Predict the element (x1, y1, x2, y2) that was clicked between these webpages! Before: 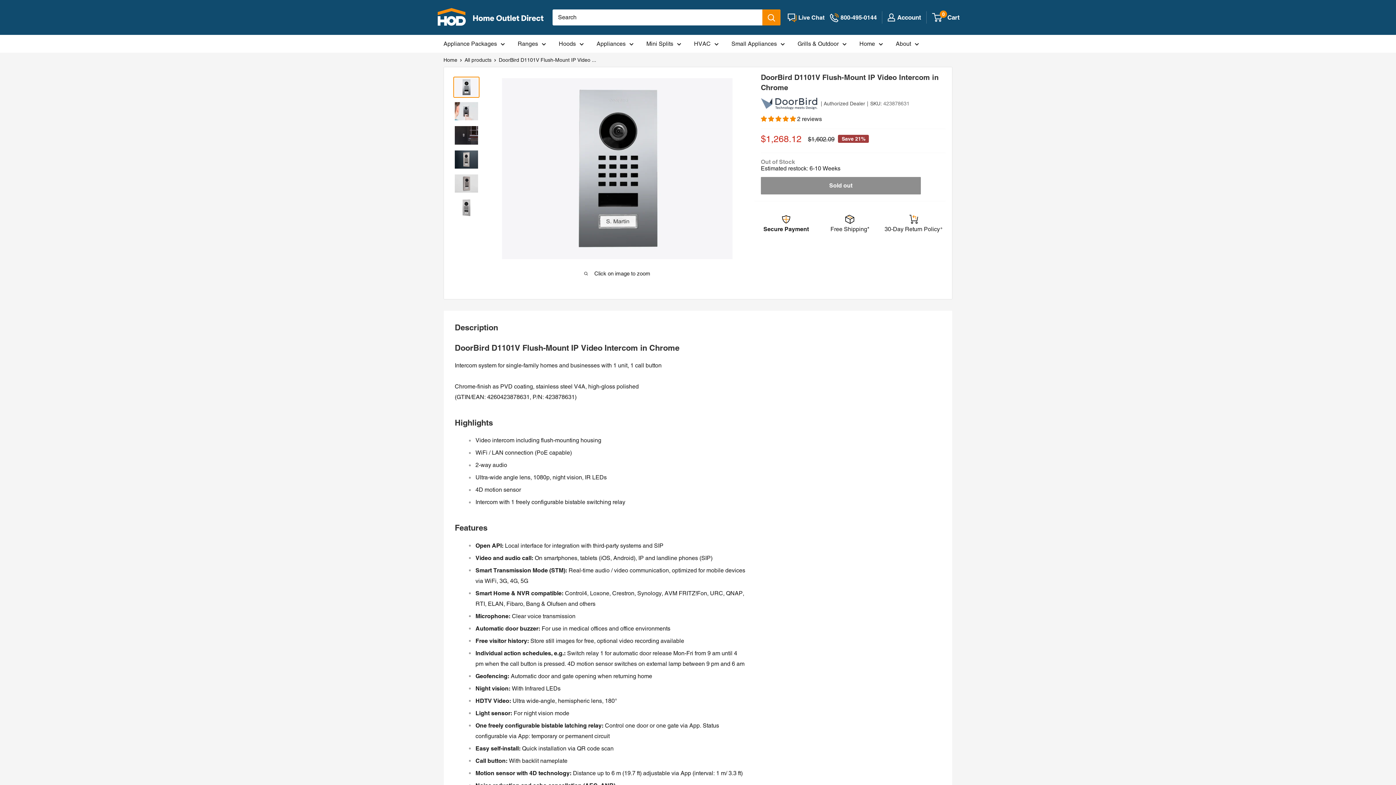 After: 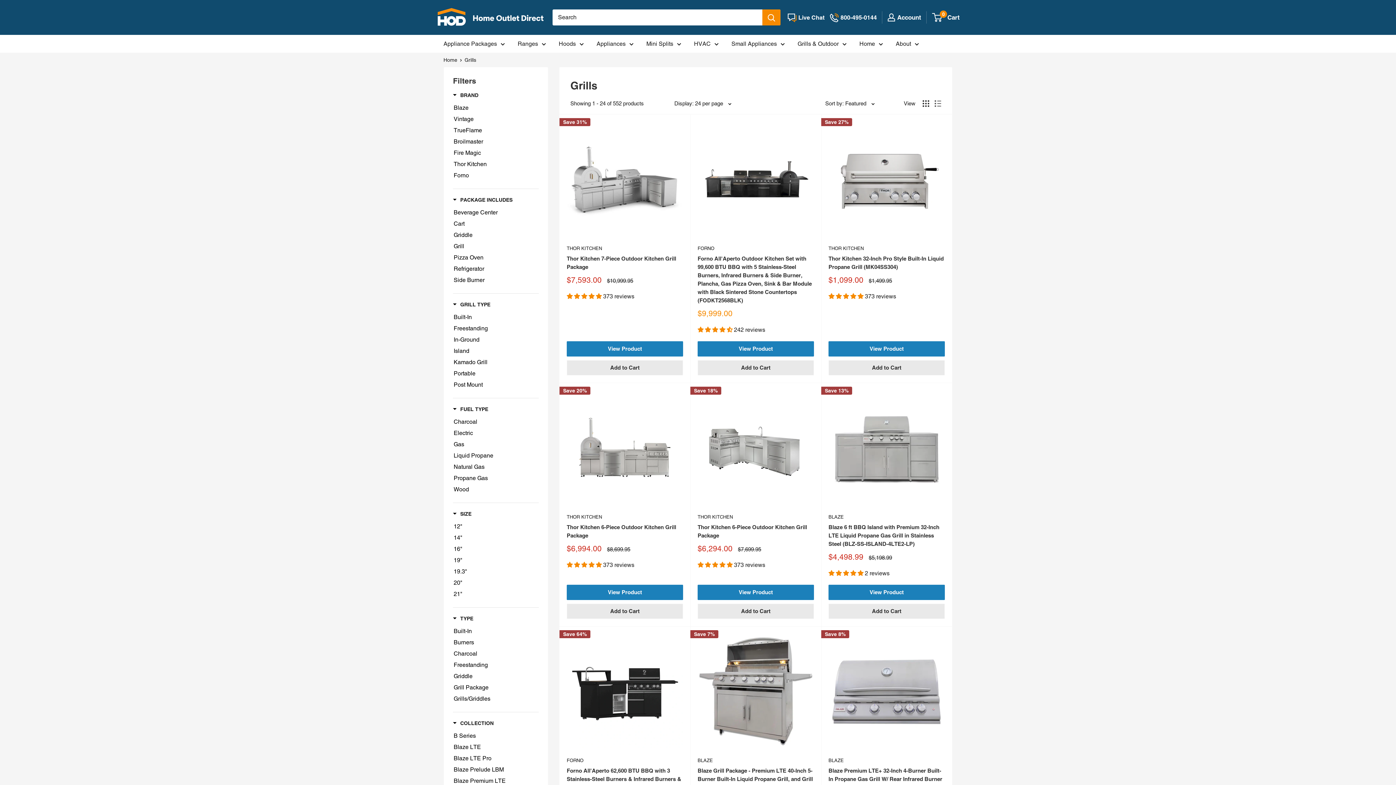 Action: label: Grills & Outdoor bbox: (797, 38, 846, 49)